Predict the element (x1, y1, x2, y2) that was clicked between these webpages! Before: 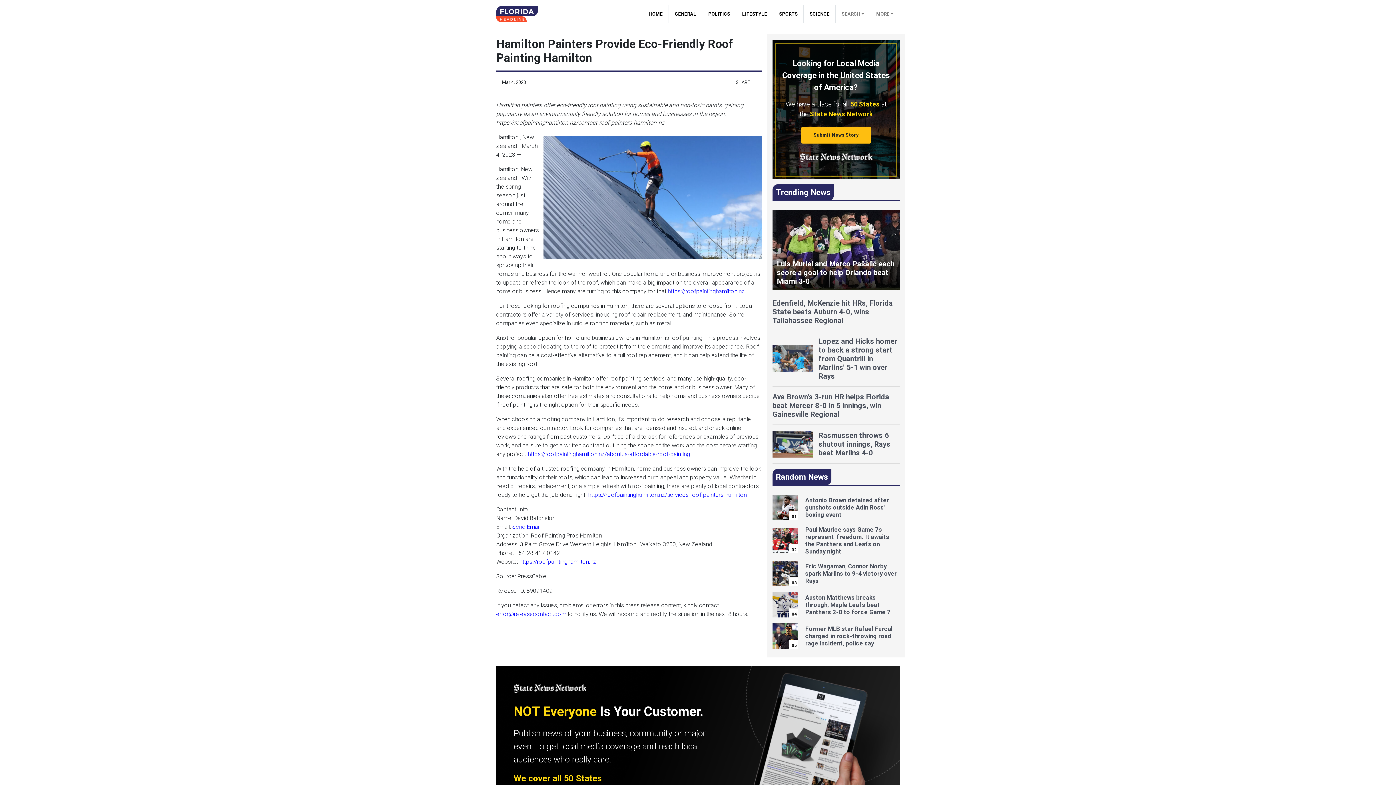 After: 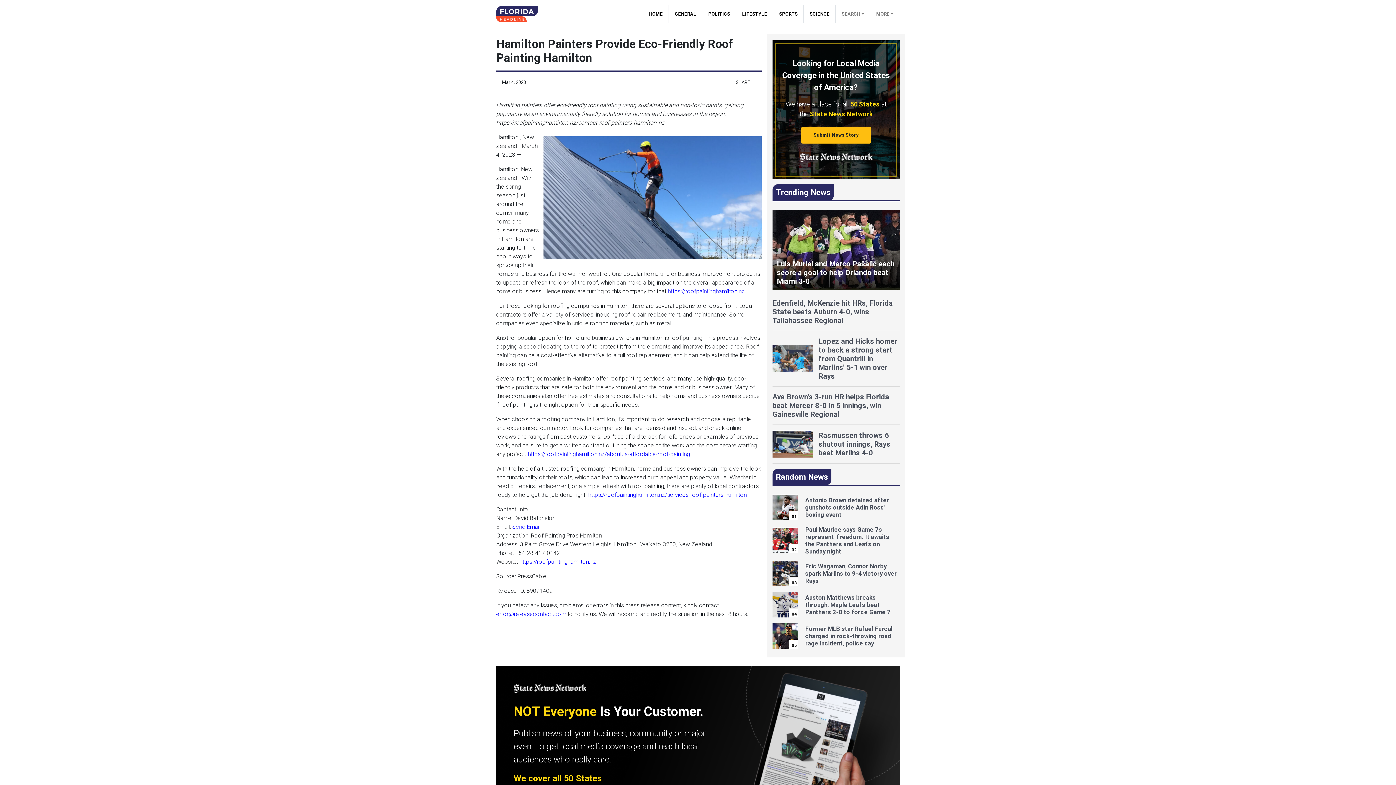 Action: label: Send Email bbox: (512, 523, 540, 530)